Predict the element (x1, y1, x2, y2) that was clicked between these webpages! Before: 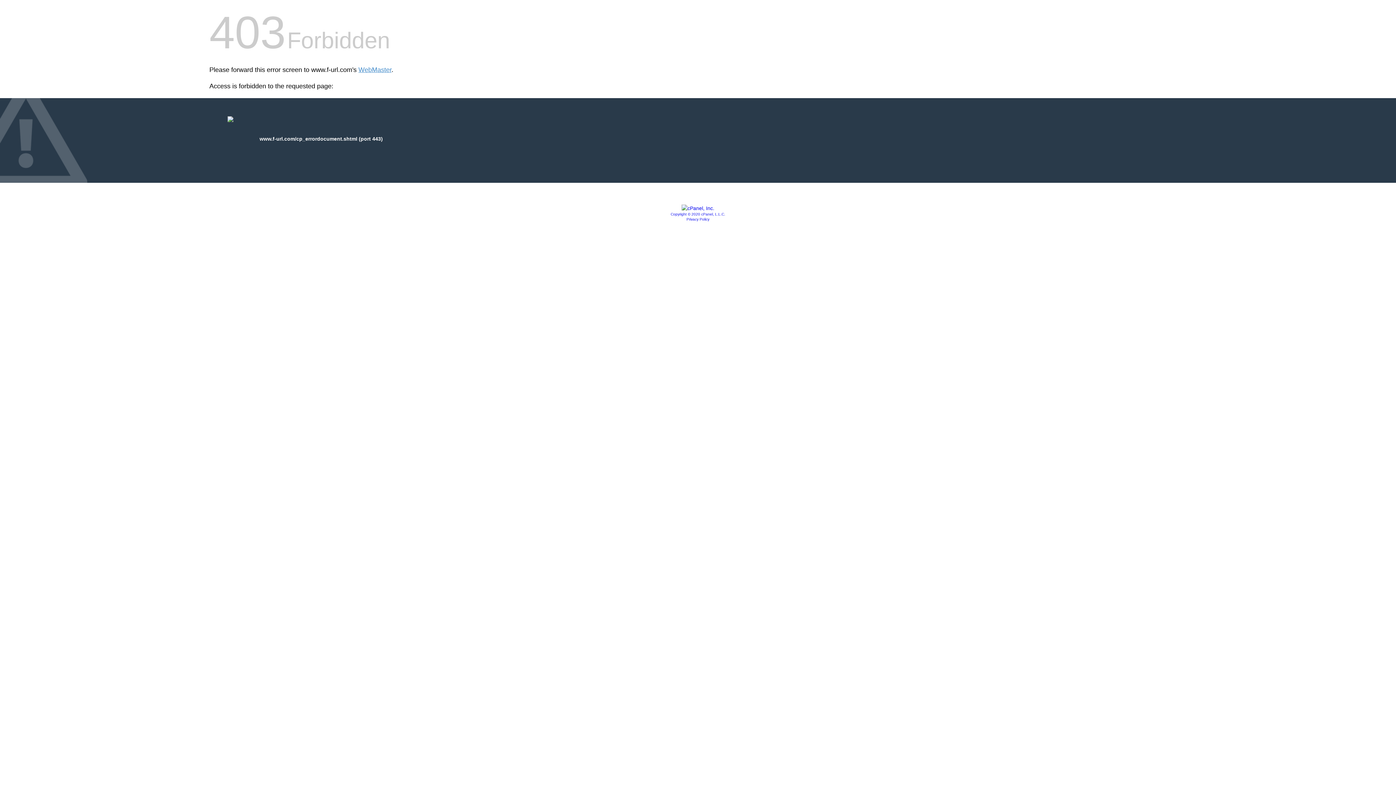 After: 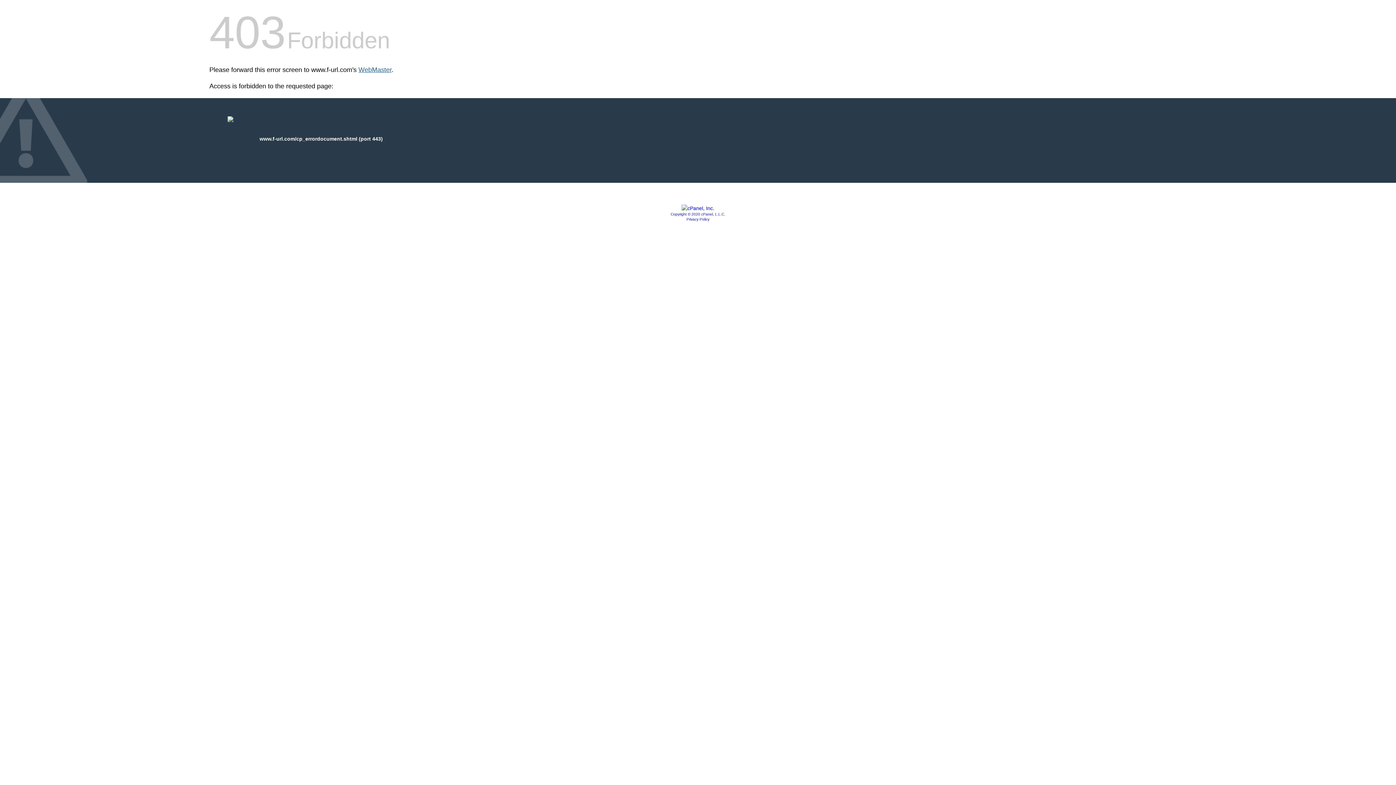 Action: bbox: (358, 66, 391, 73) label: WebMaster